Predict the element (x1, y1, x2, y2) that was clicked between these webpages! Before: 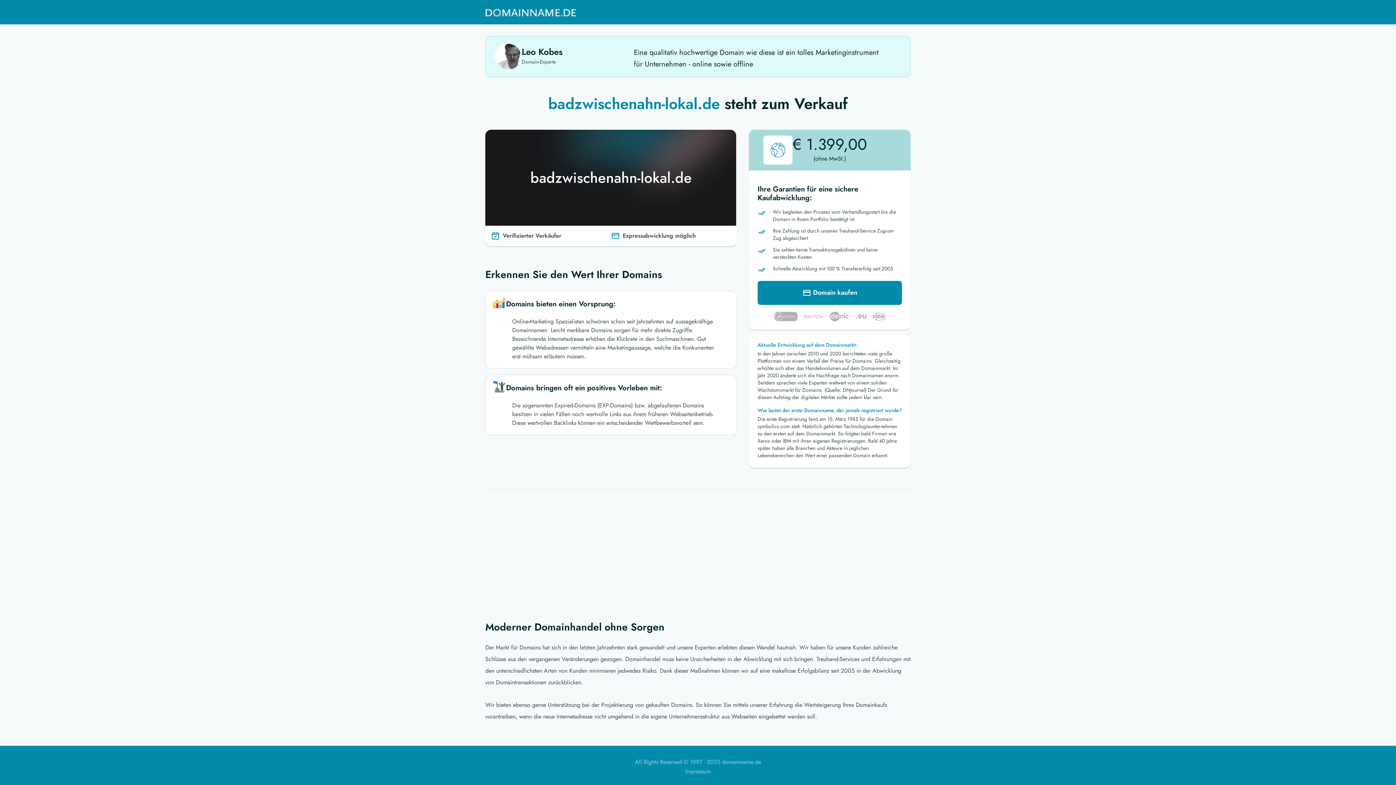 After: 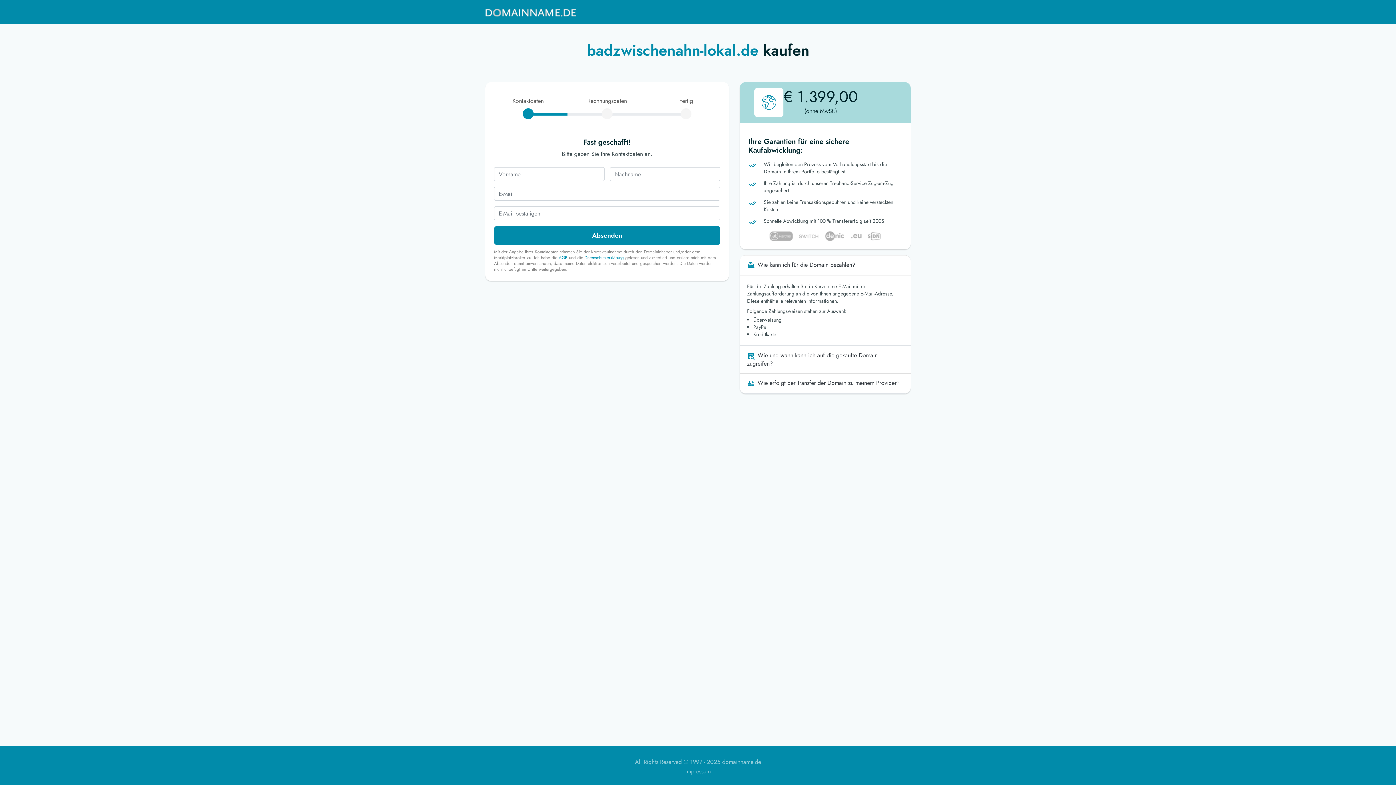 Action: label:  Domain kaufen bbox: (757, 281, 902, 305)